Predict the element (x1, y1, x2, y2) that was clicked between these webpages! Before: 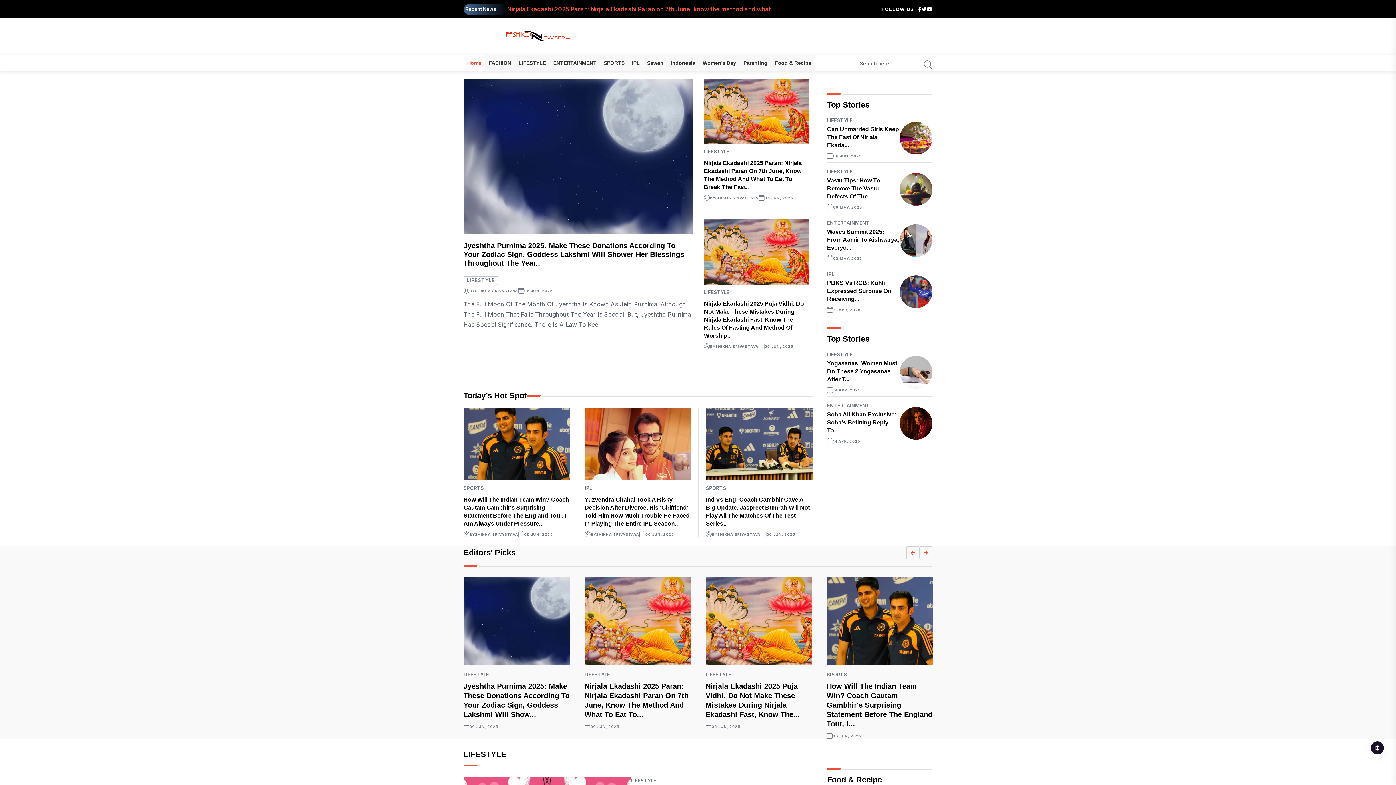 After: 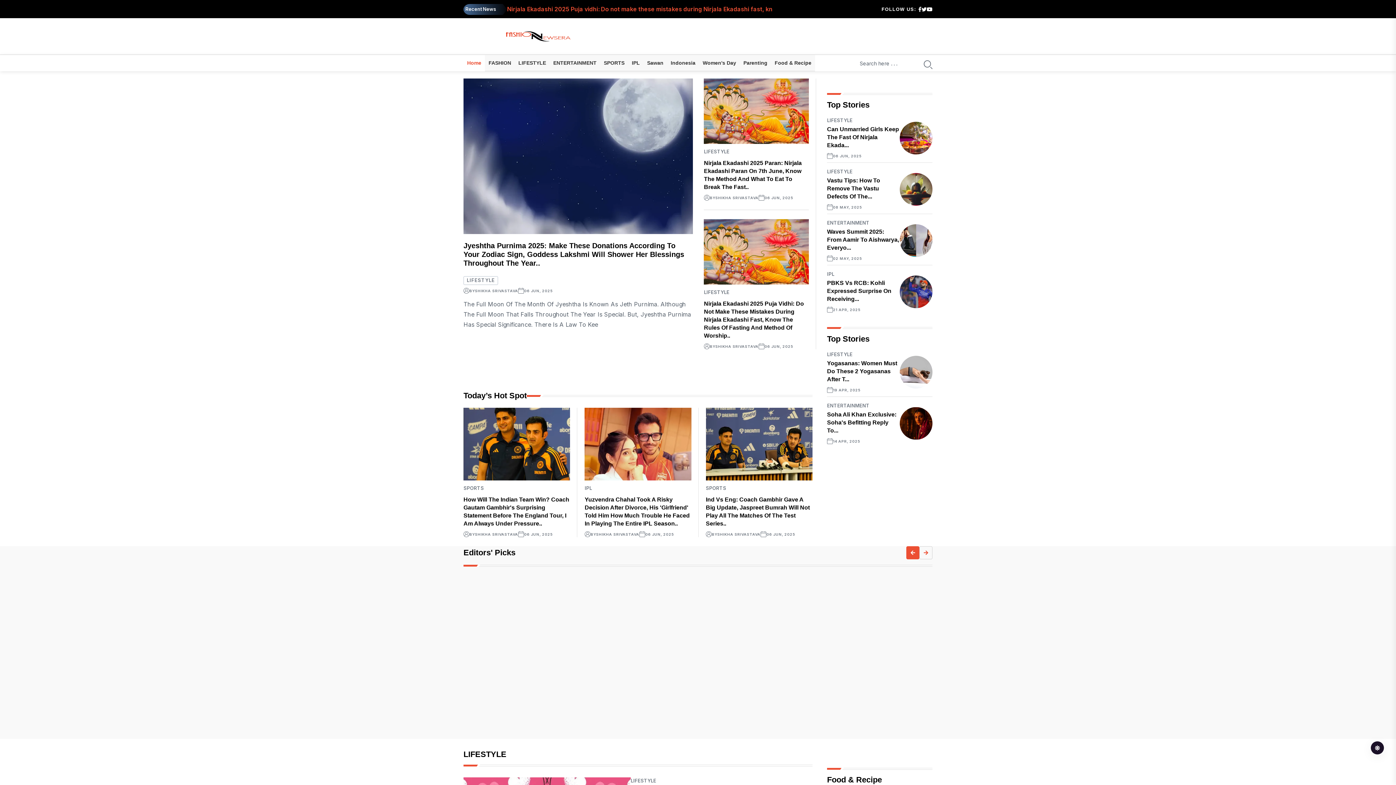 Action: bbox: (906, 546, 919, 559)